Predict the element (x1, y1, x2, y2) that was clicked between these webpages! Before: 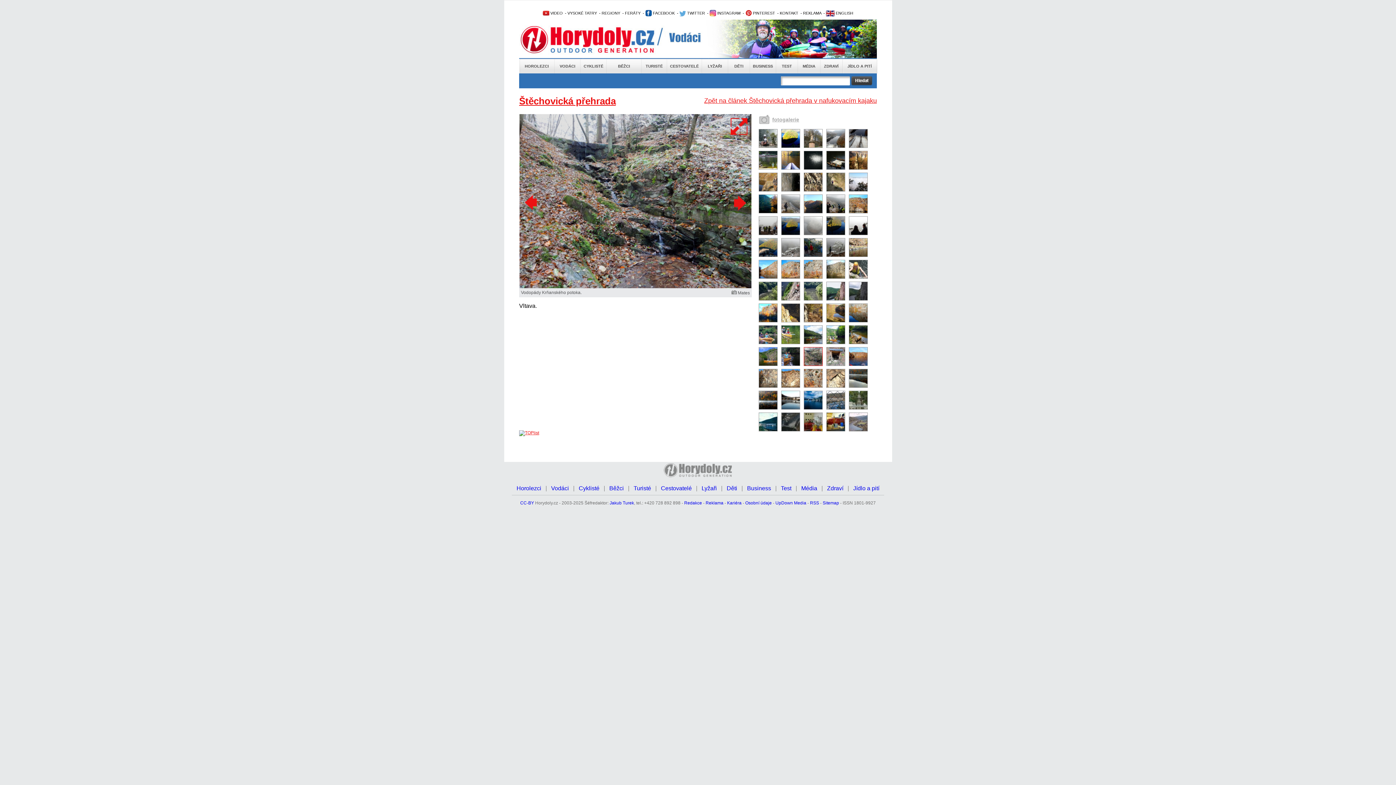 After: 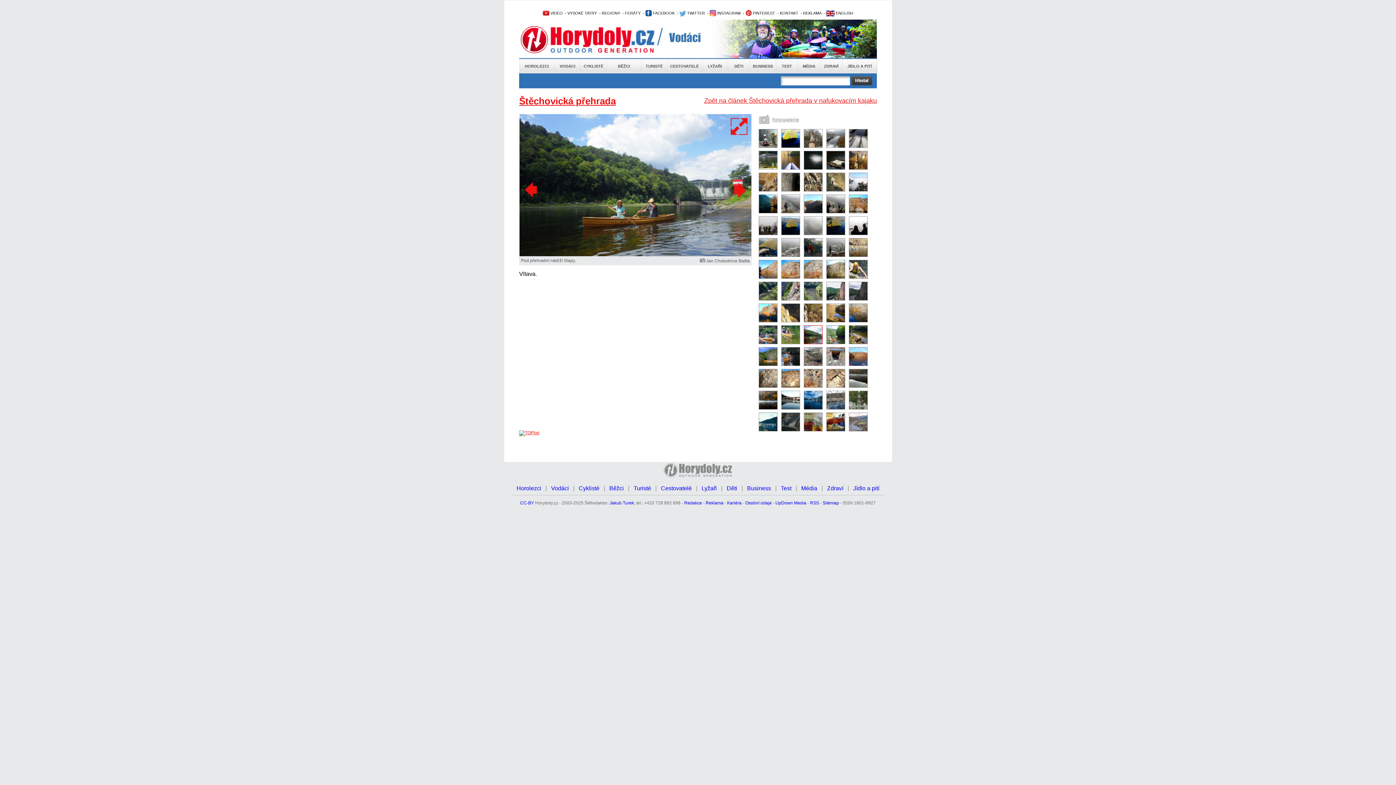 Action: bbox: (804, 340, 823, 345)